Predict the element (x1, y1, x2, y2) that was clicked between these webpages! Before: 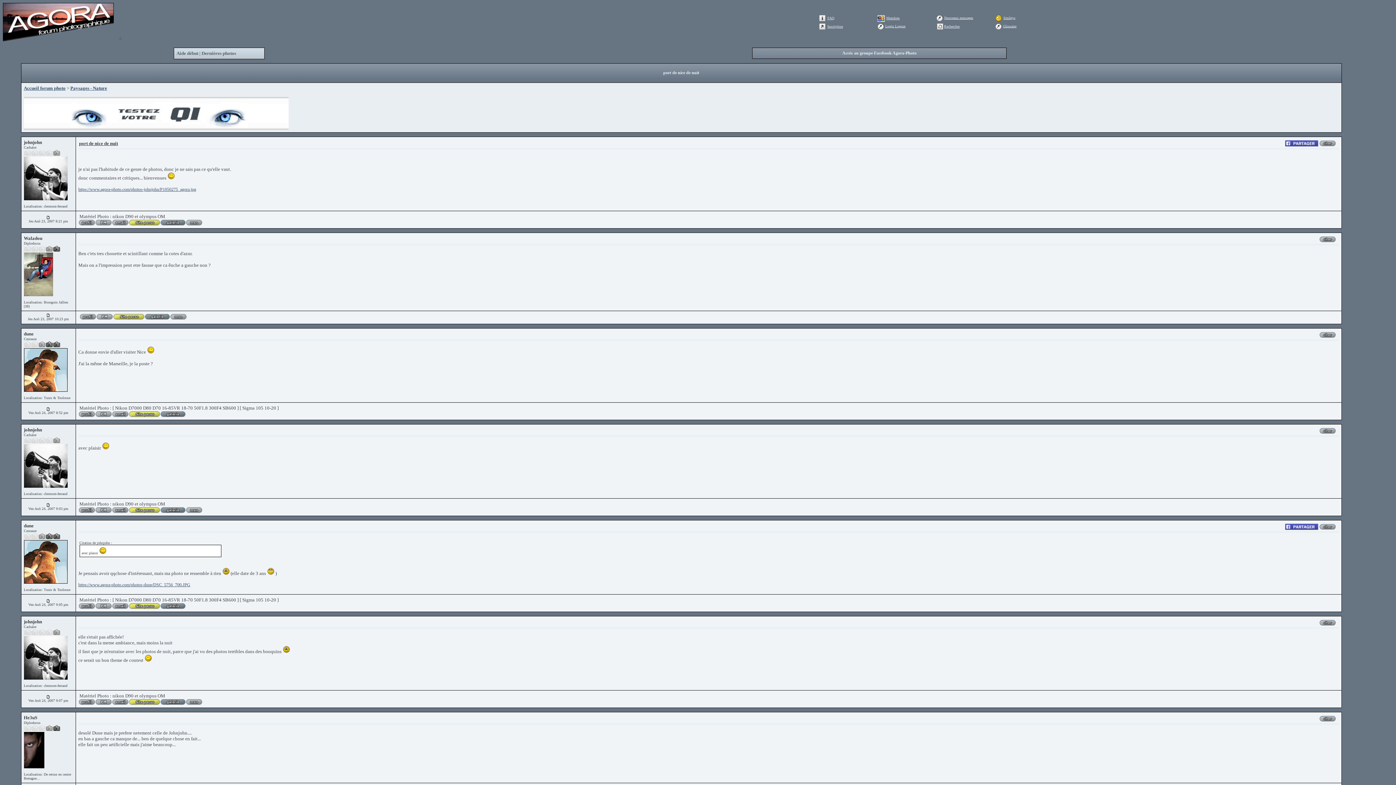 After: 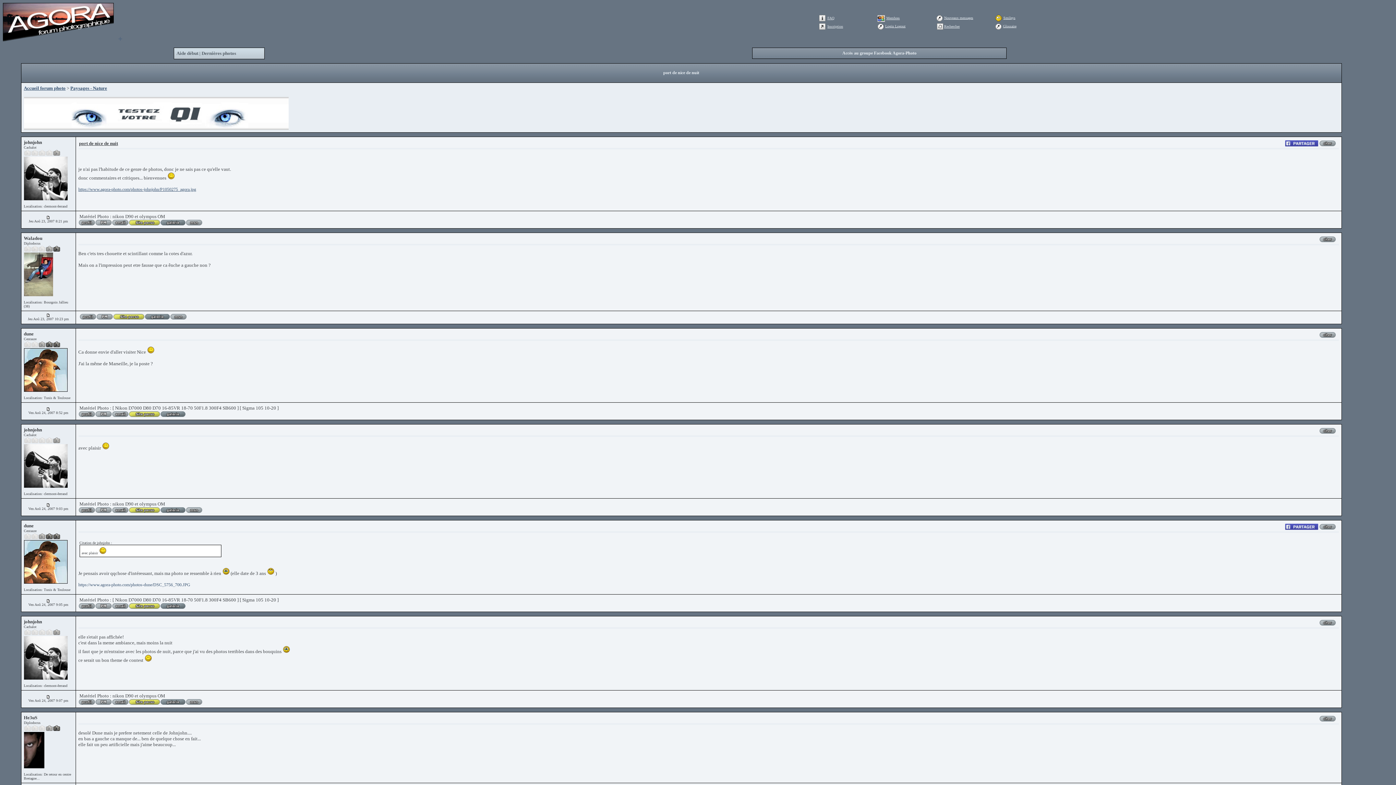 Action: label: https://www.agora-photo.com/photos-dune/DSC_5756_700.JPG bbox: (78, 582, 190, 587)